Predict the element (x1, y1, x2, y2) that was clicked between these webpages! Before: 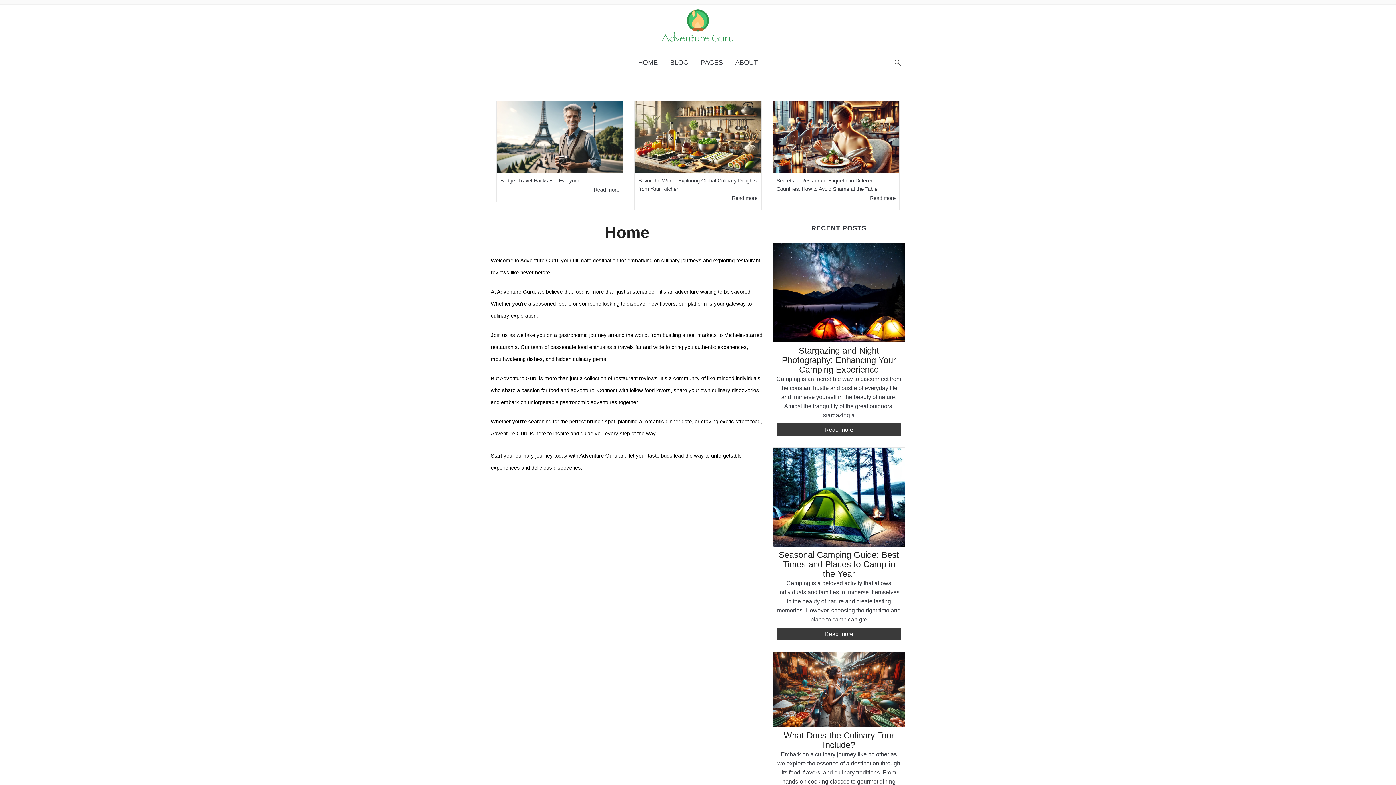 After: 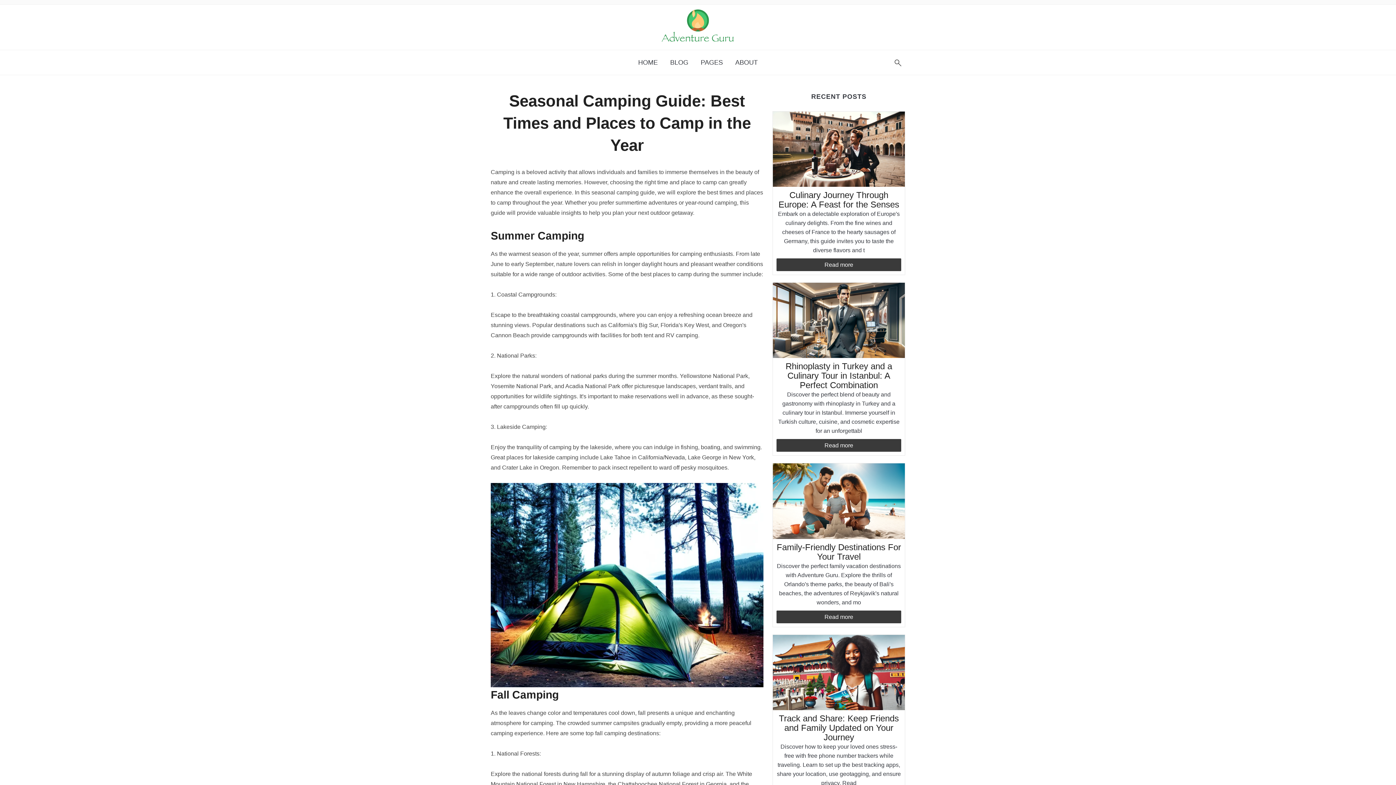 Action: bbox: (776, 550, 901, 640) label: Seasonal Camping Guide: Best Times and Places to Camp in the Year

Camping is a beloved activity that allows individuals and families to immerse themselves in the beauty of nature and create lasting memories. However, choosing the right time and place to camp can gre

Read more